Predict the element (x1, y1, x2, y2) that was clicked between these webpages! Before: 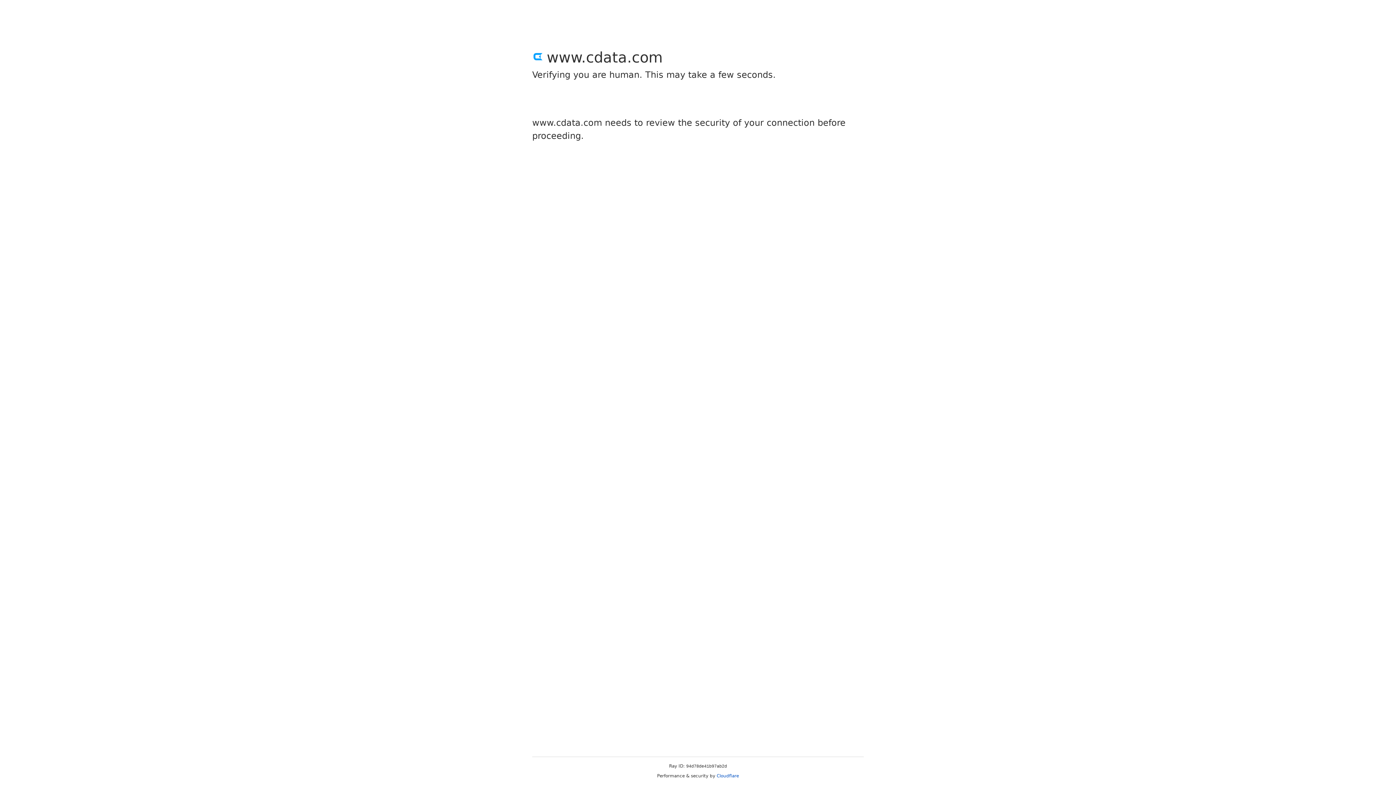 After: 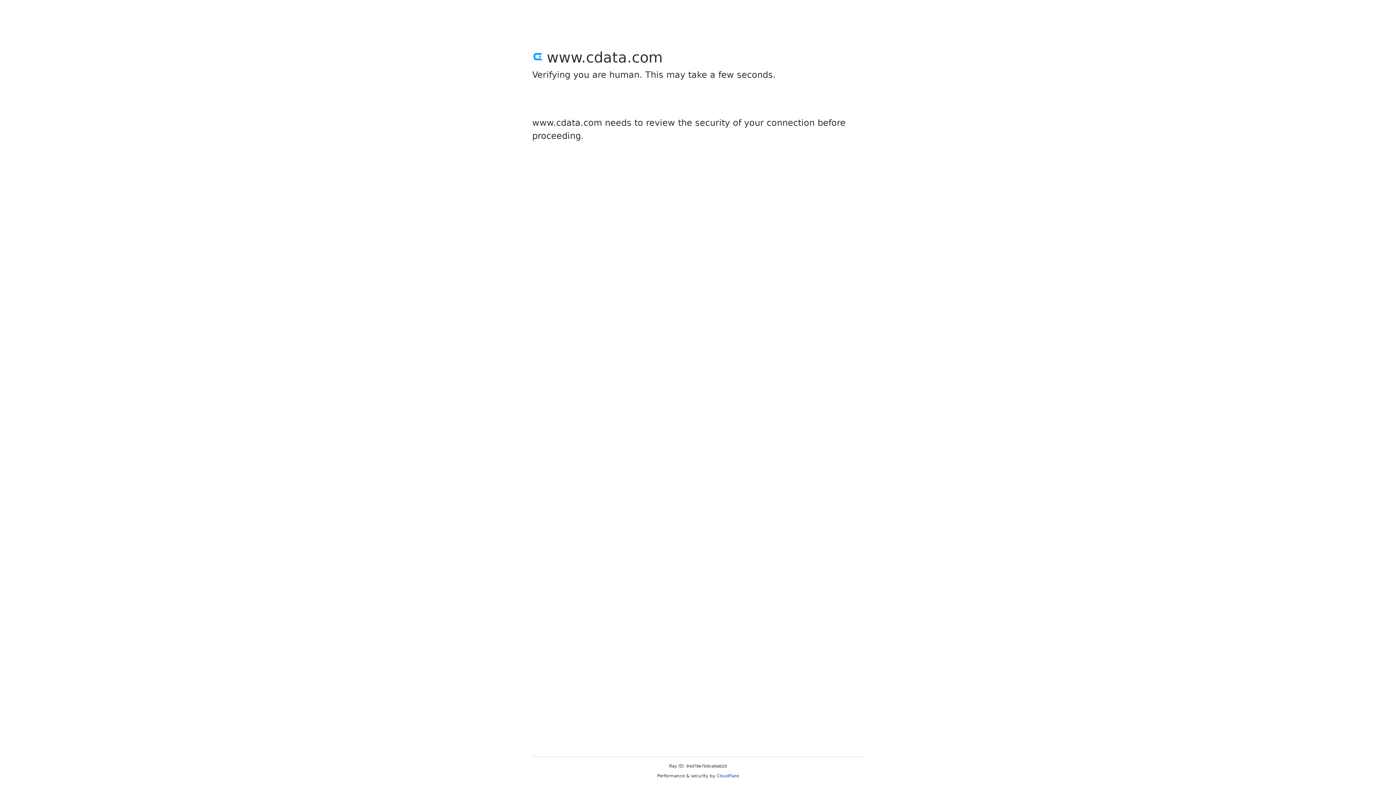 Action: bbox: (716, 773, 739, 778) label: Cloudflare